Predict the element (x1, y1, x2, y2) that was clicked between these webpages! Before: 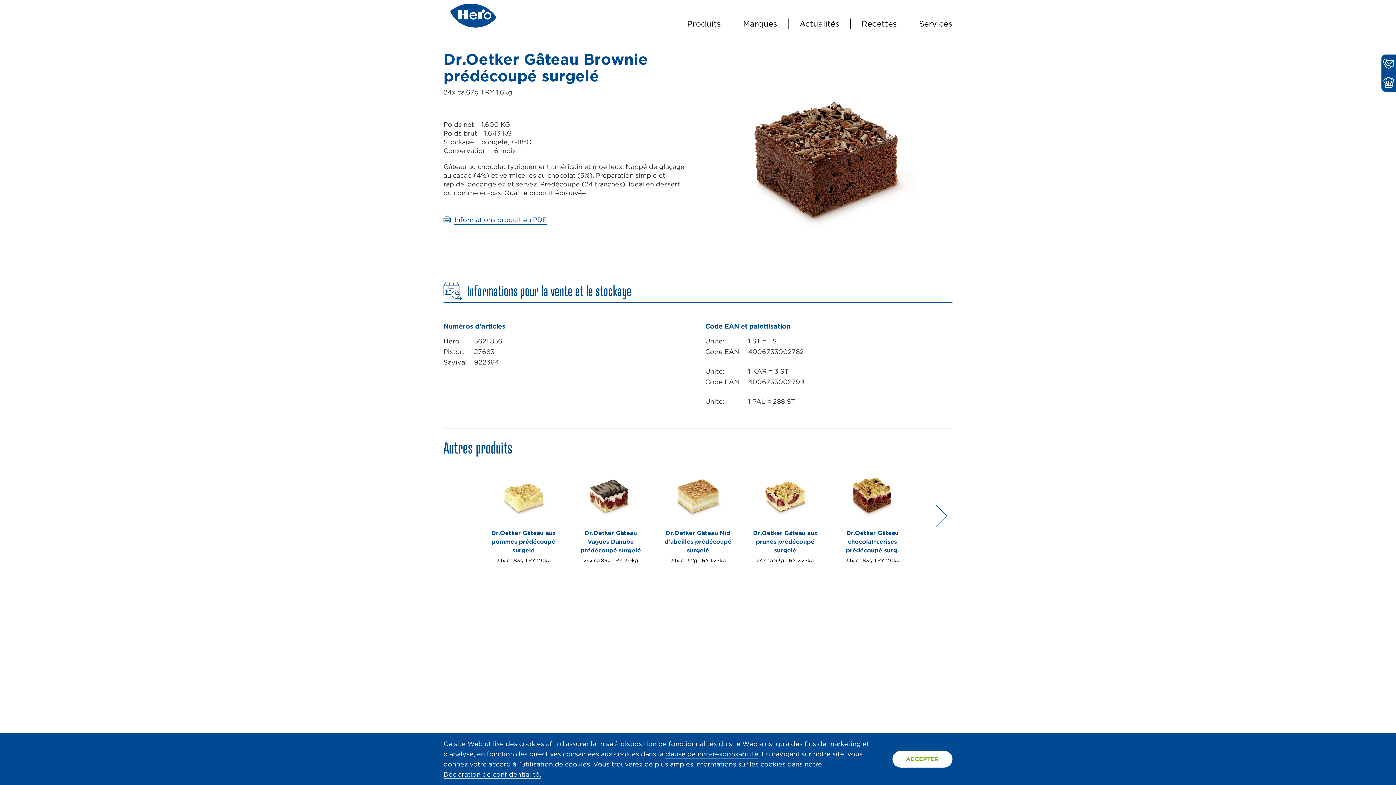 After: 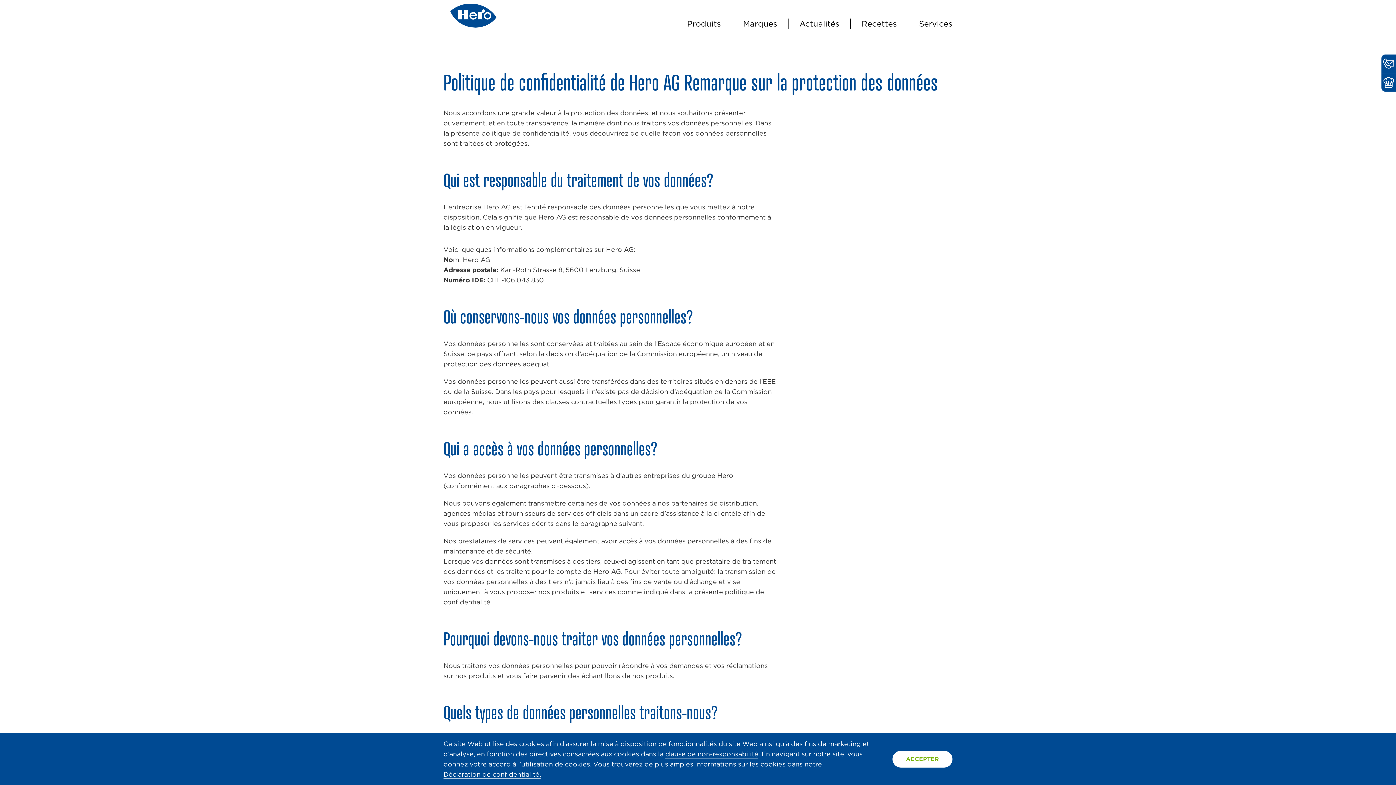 Action: bbox: (443, 770, 541, 778) label: Déclaration de confidentialité.